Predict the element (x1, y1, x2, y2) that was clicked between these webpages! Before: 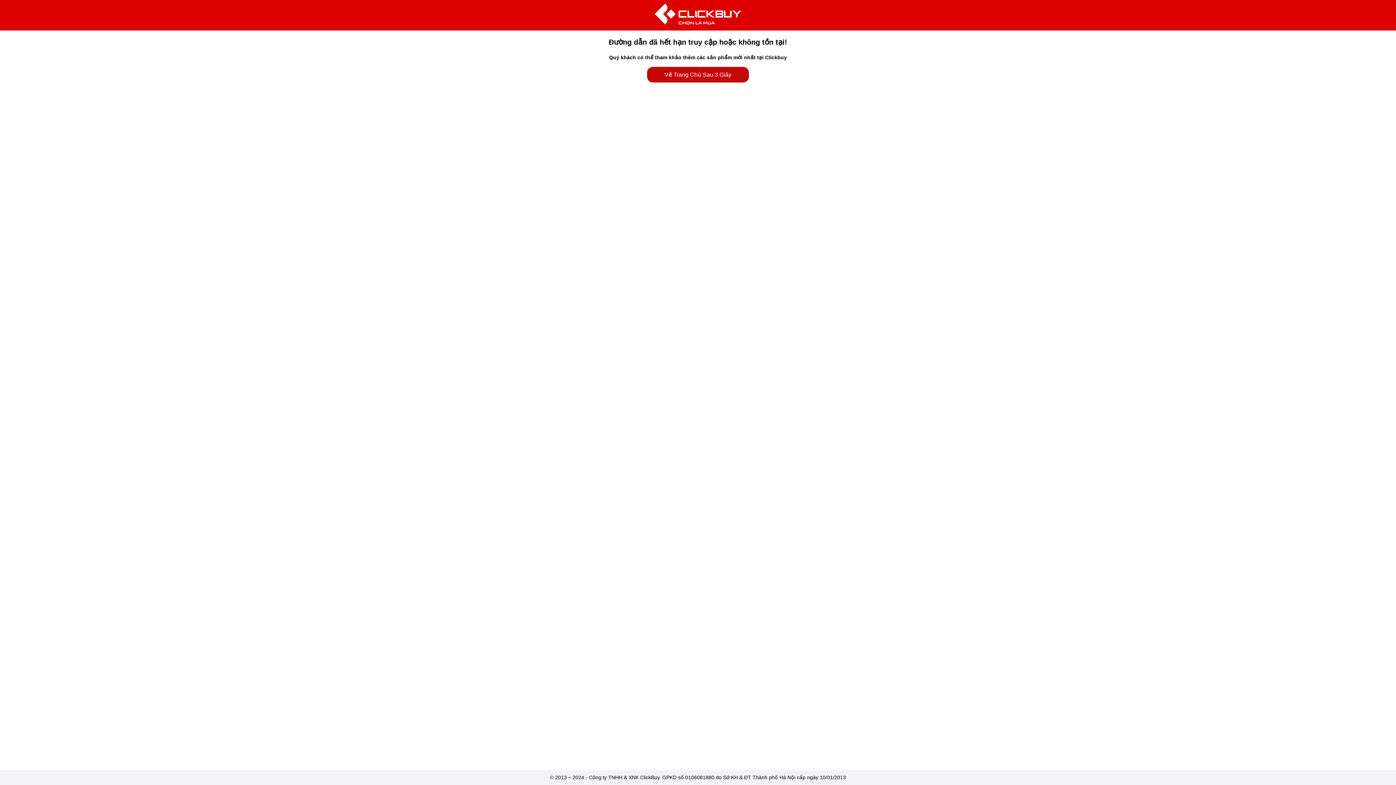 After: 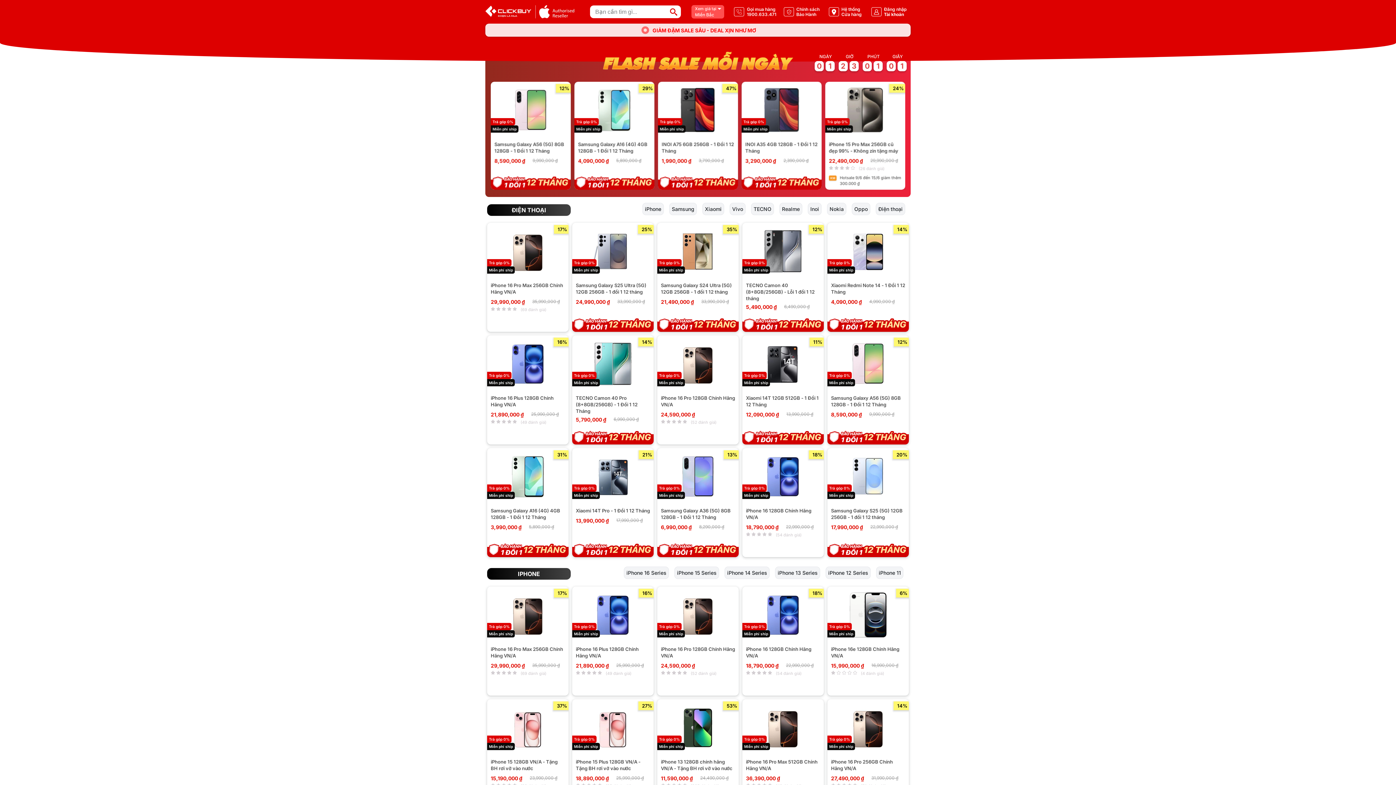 Action: bbox: (647, 66, 749, 82) label: Về Trang Chủ Sau 3 Giây